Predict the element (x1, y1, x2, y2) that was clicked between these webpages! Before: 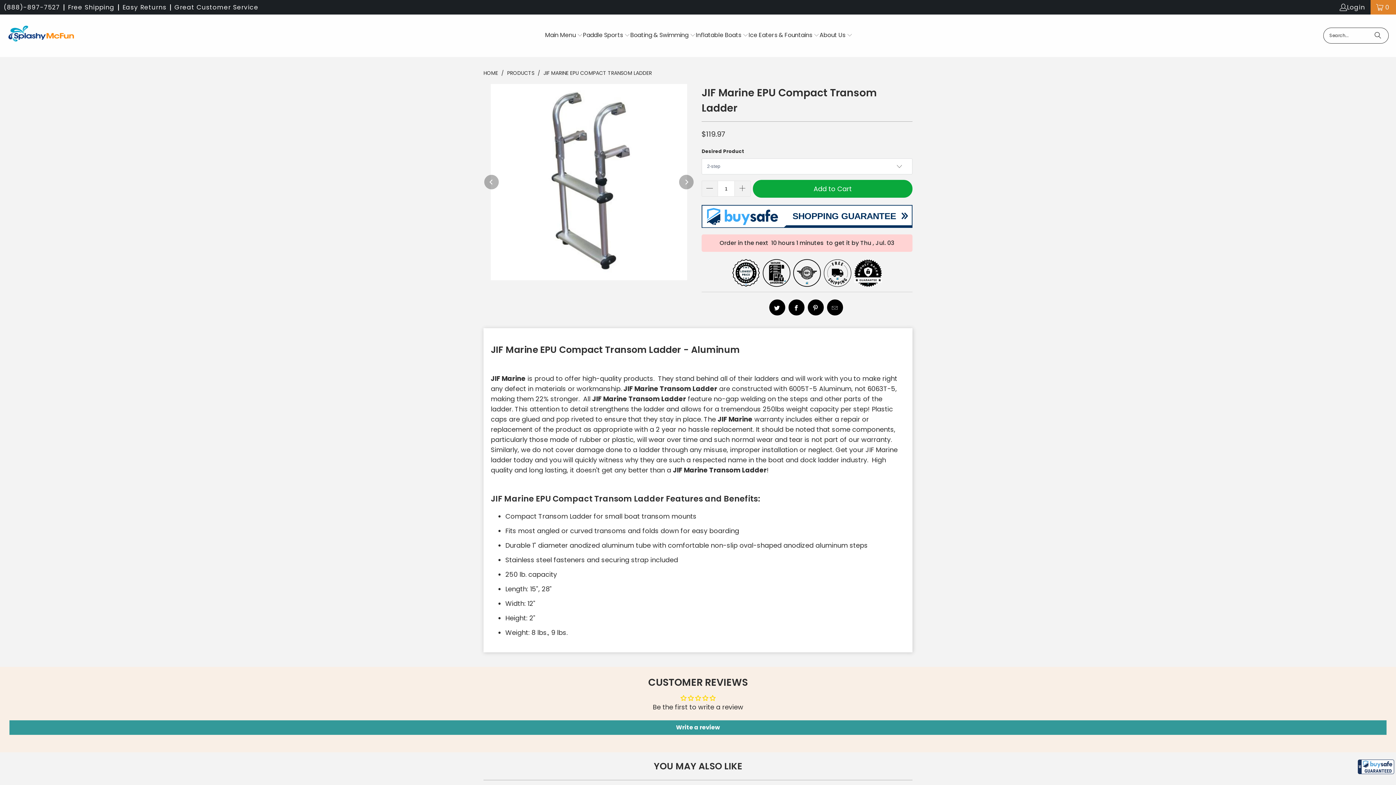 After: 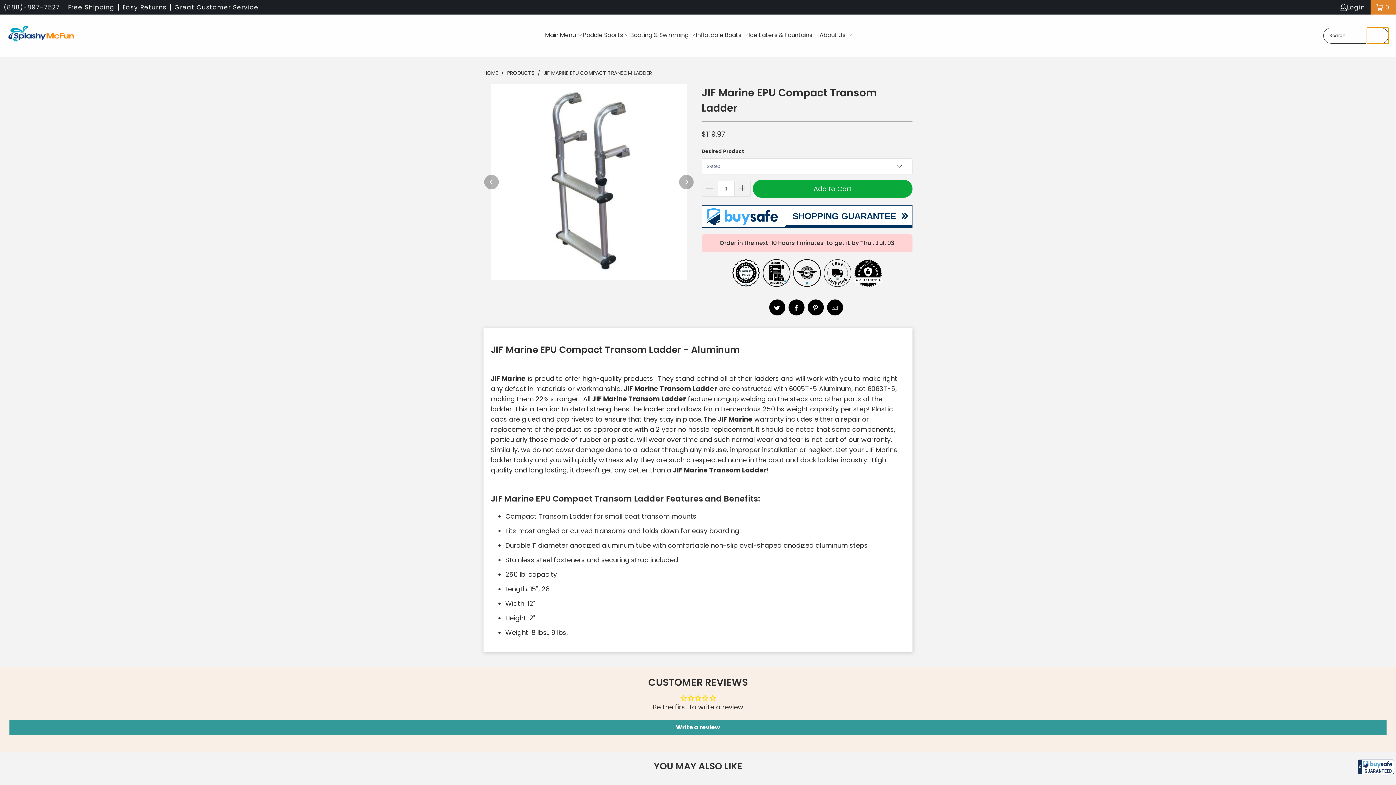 Action: bbox: (1367, 27, 1389, 43) label: Search